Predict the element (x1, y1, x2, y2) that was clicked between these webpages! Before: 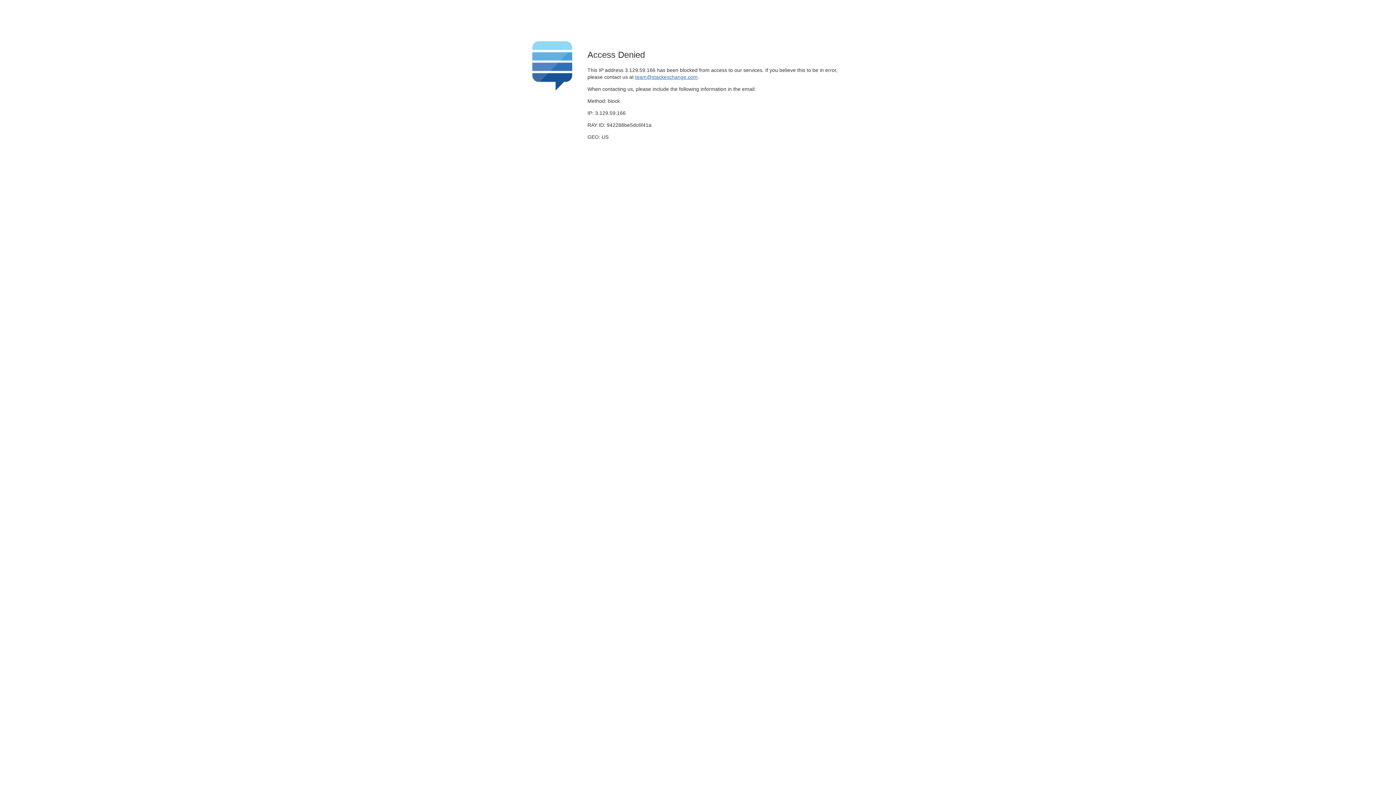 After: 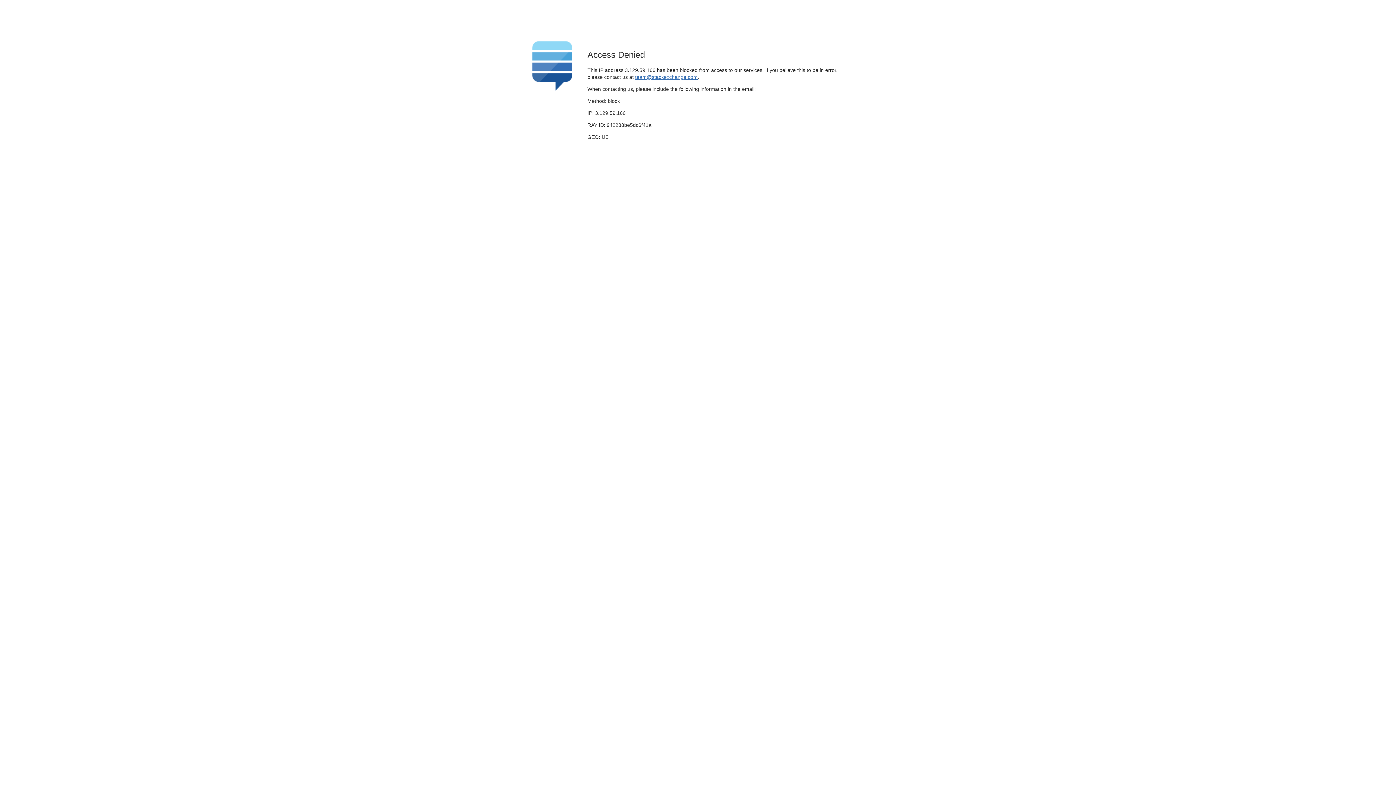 Action: bbox: (635, 74, 697, 79) label: team@stackexchange.com